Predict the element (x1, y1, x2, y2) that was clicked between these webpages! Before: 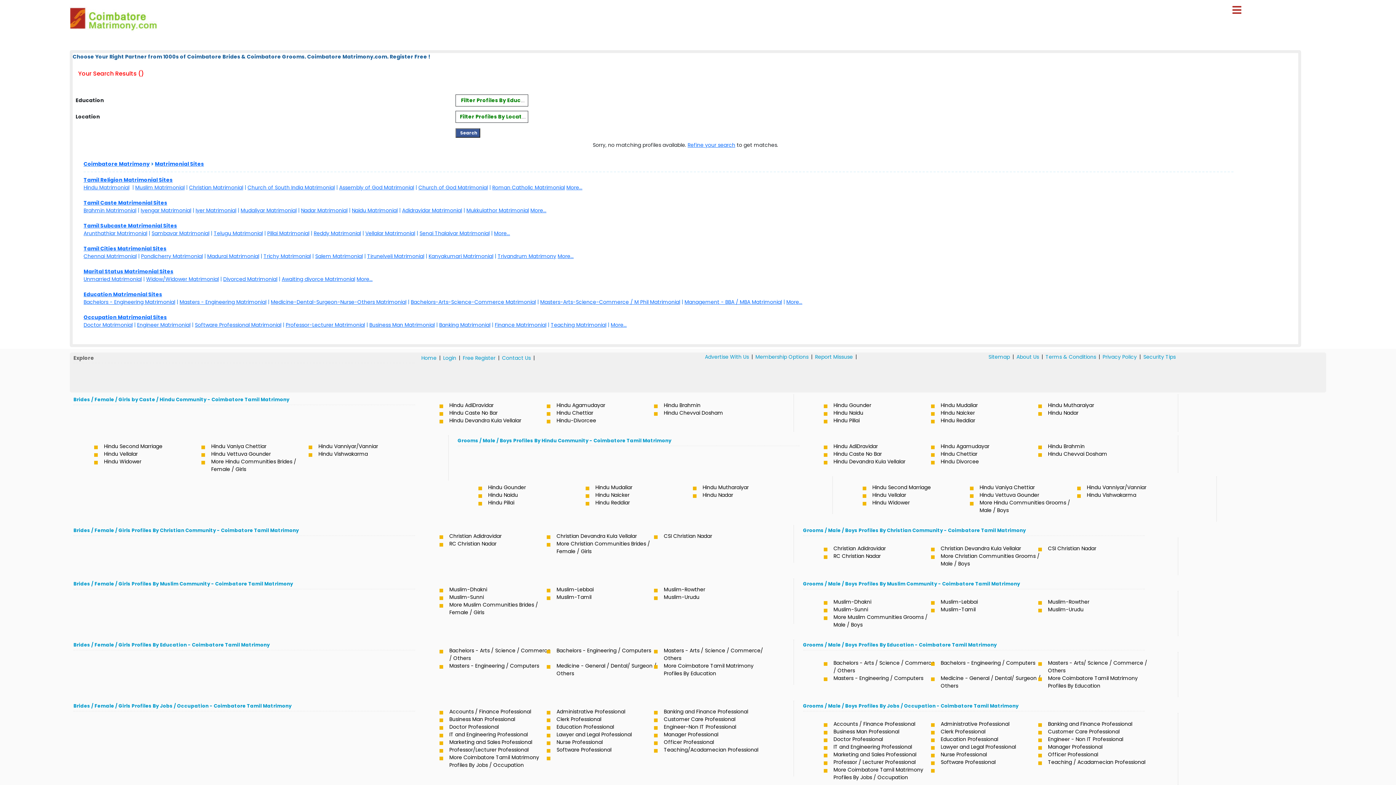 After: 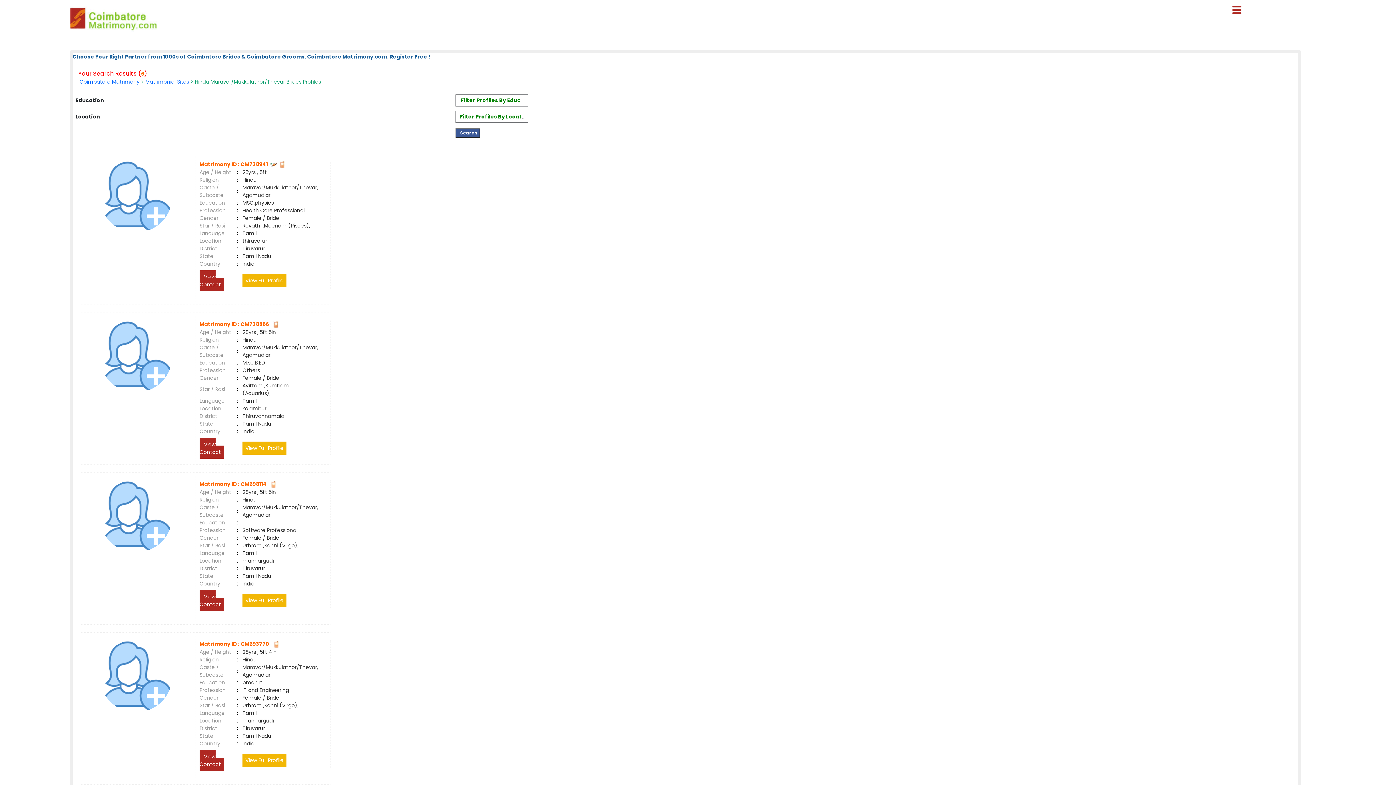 Action: bbox: (554, 401, 661, 409) label: Hindu Agamudayar